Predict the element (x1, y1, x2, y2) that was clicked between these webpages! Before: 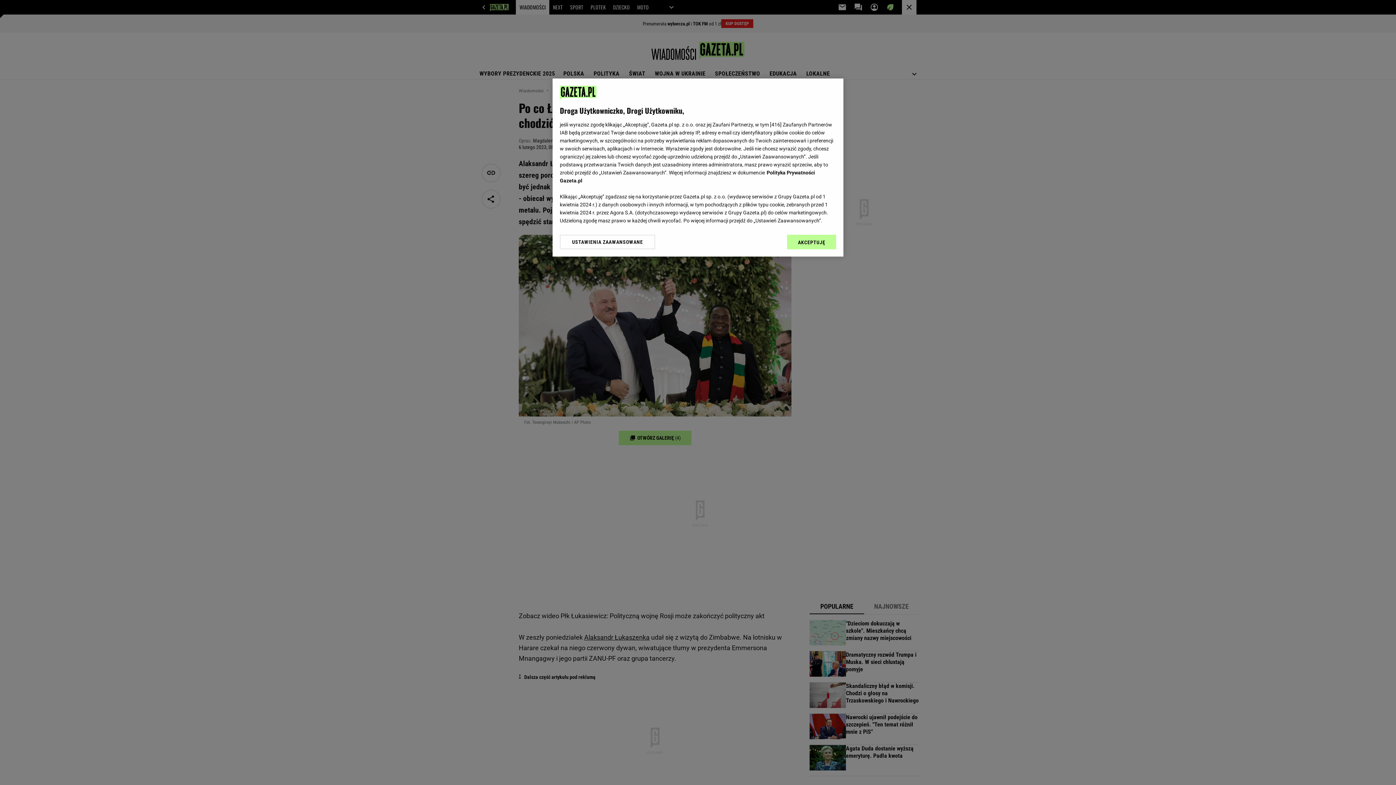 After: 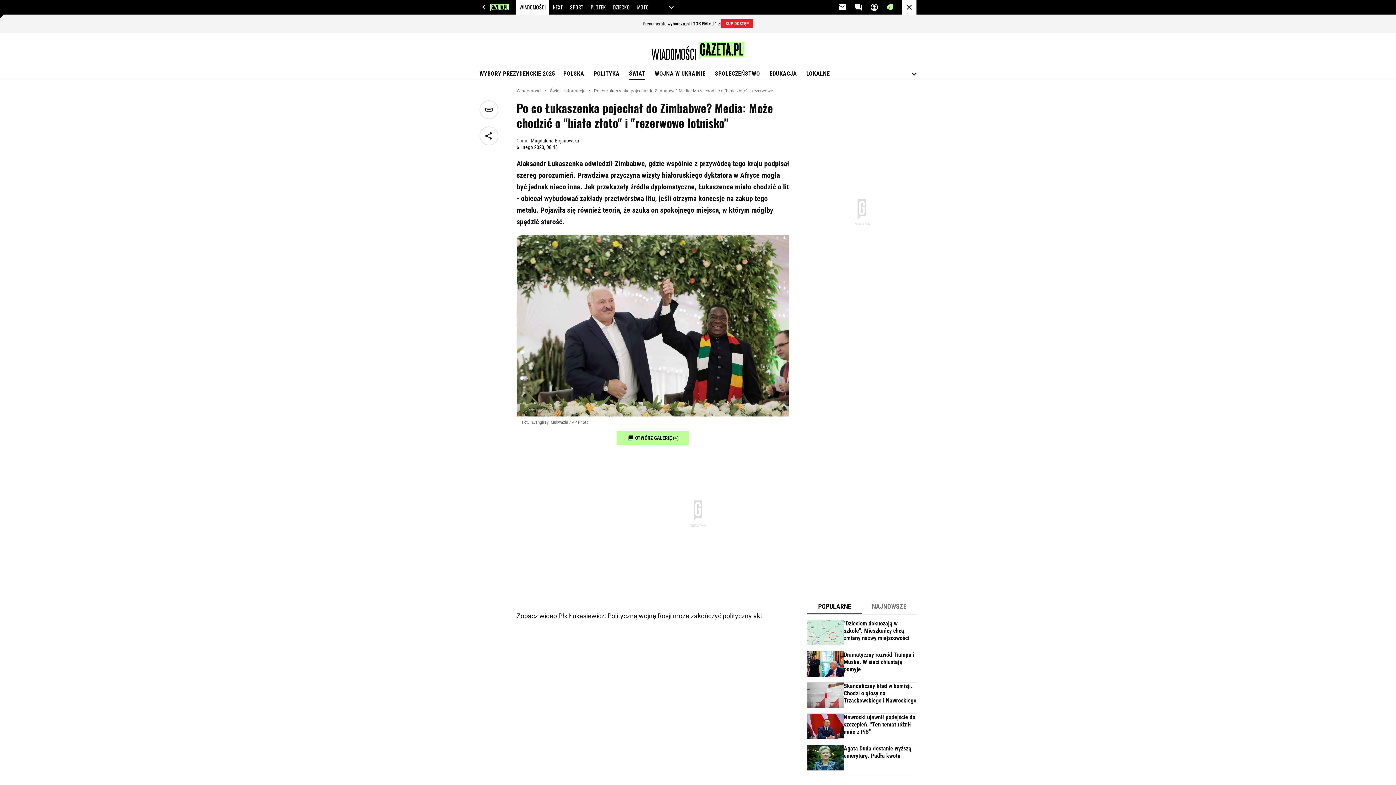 Action: bbox: (787, 234, 836, 249) label: AKCEPTUJĘ